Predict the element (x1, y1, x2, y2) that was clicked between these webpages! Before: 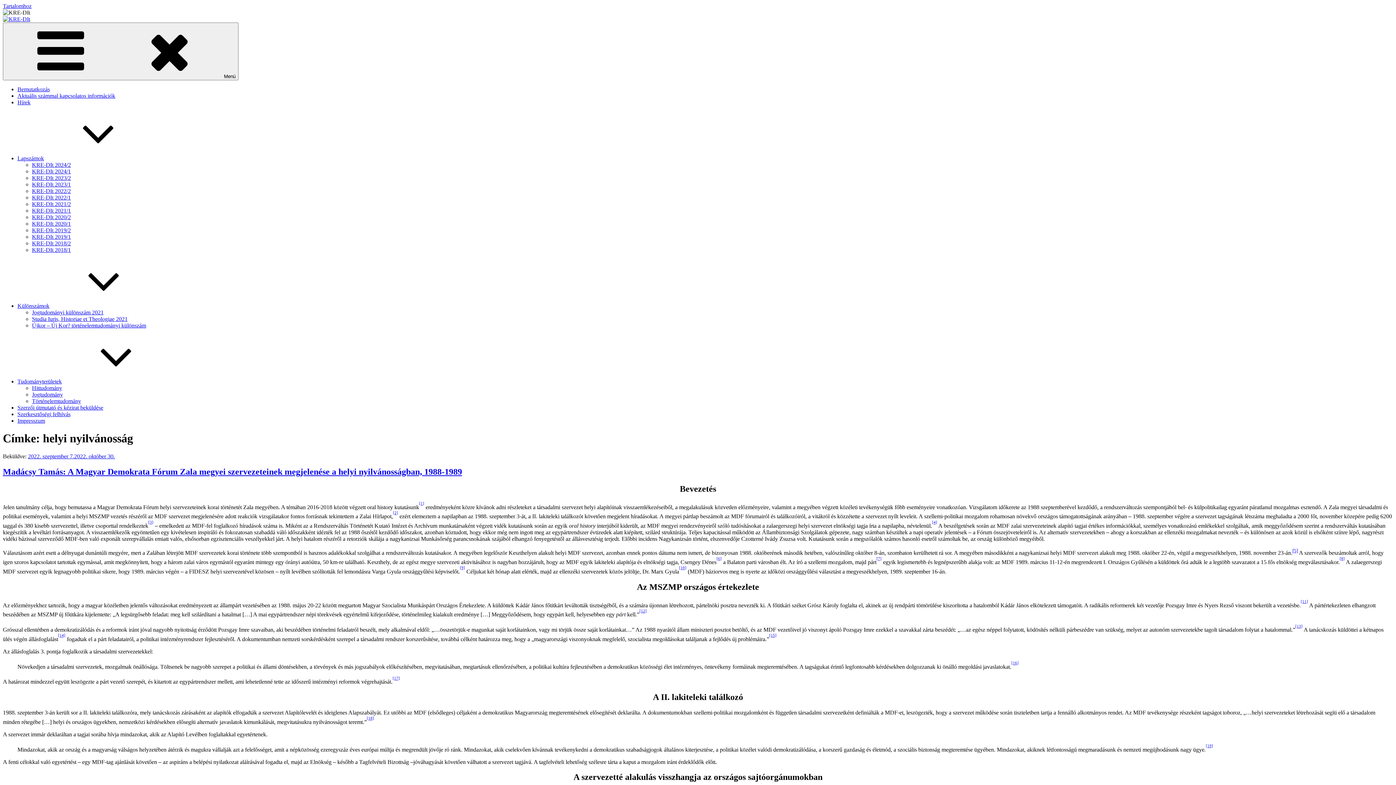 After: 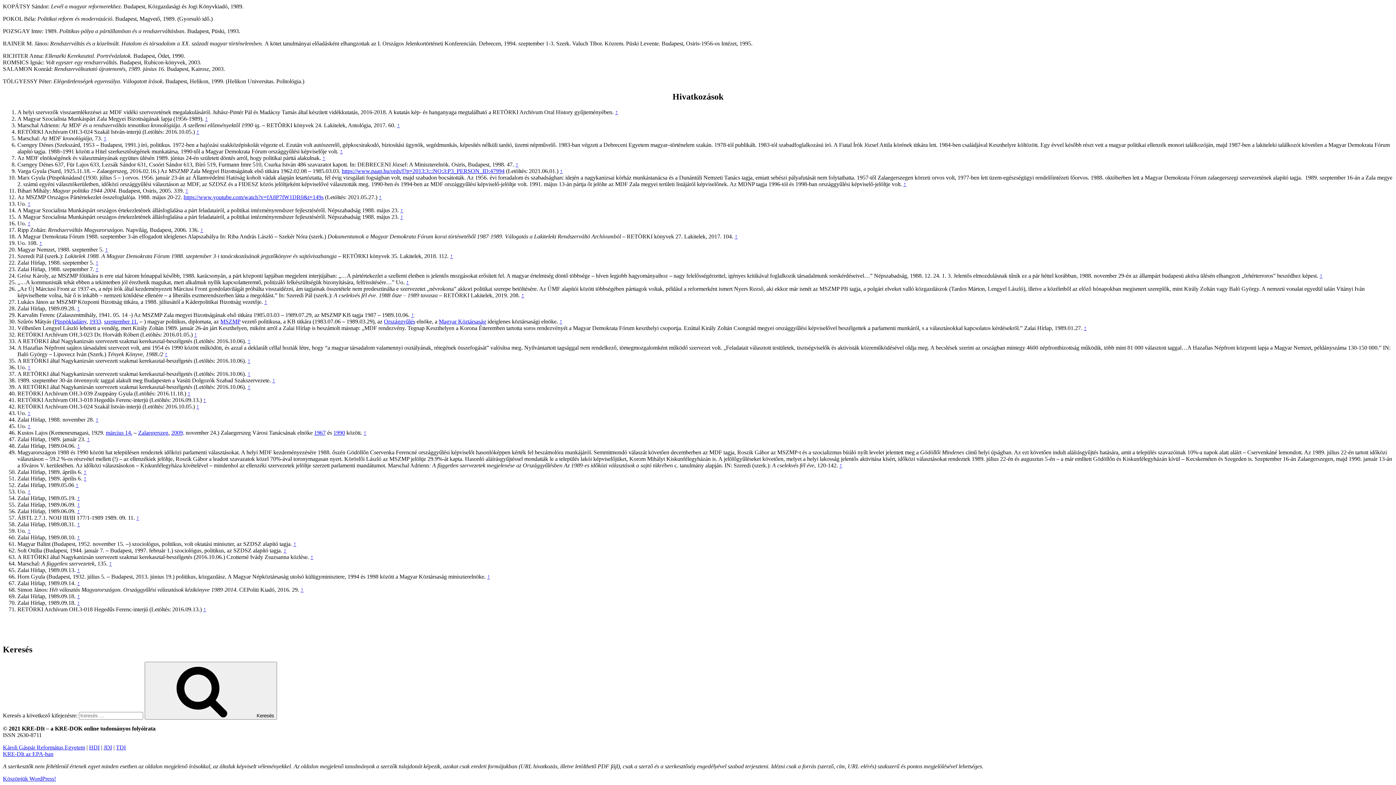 Action: label: [18] bbox: (366, 716, 374, 720)